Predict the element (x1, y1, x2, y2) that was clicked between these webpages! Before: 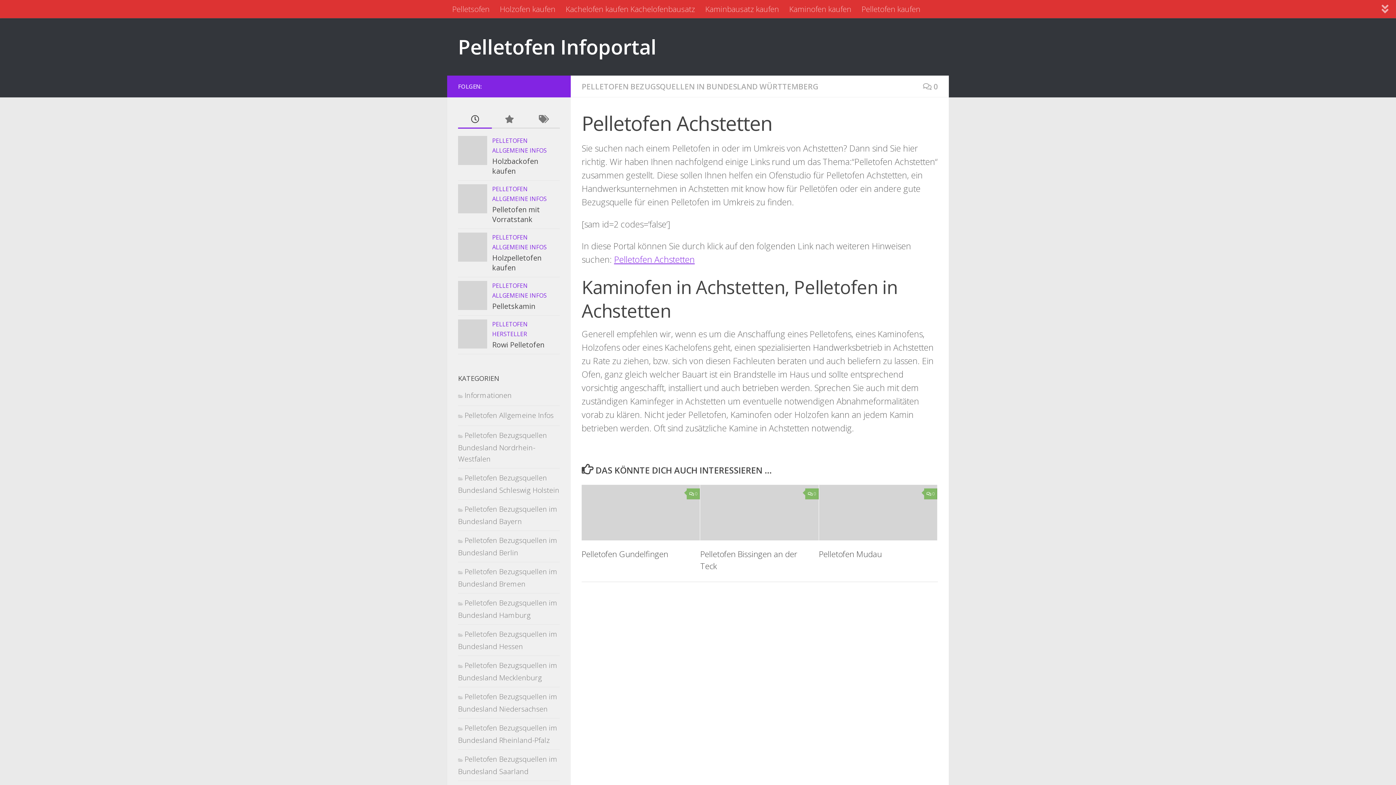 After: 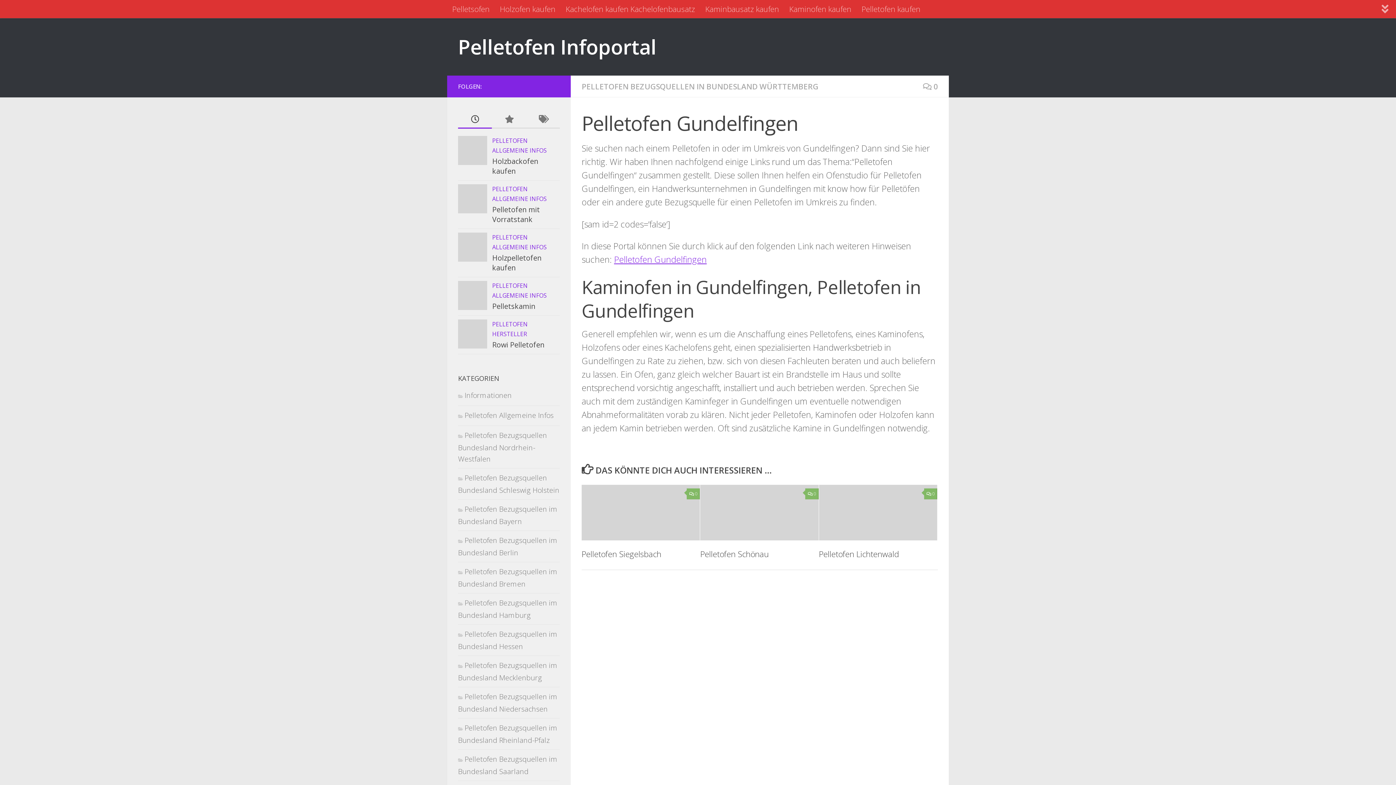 Action: bbox: (686, 488, 700, 499) label: 0